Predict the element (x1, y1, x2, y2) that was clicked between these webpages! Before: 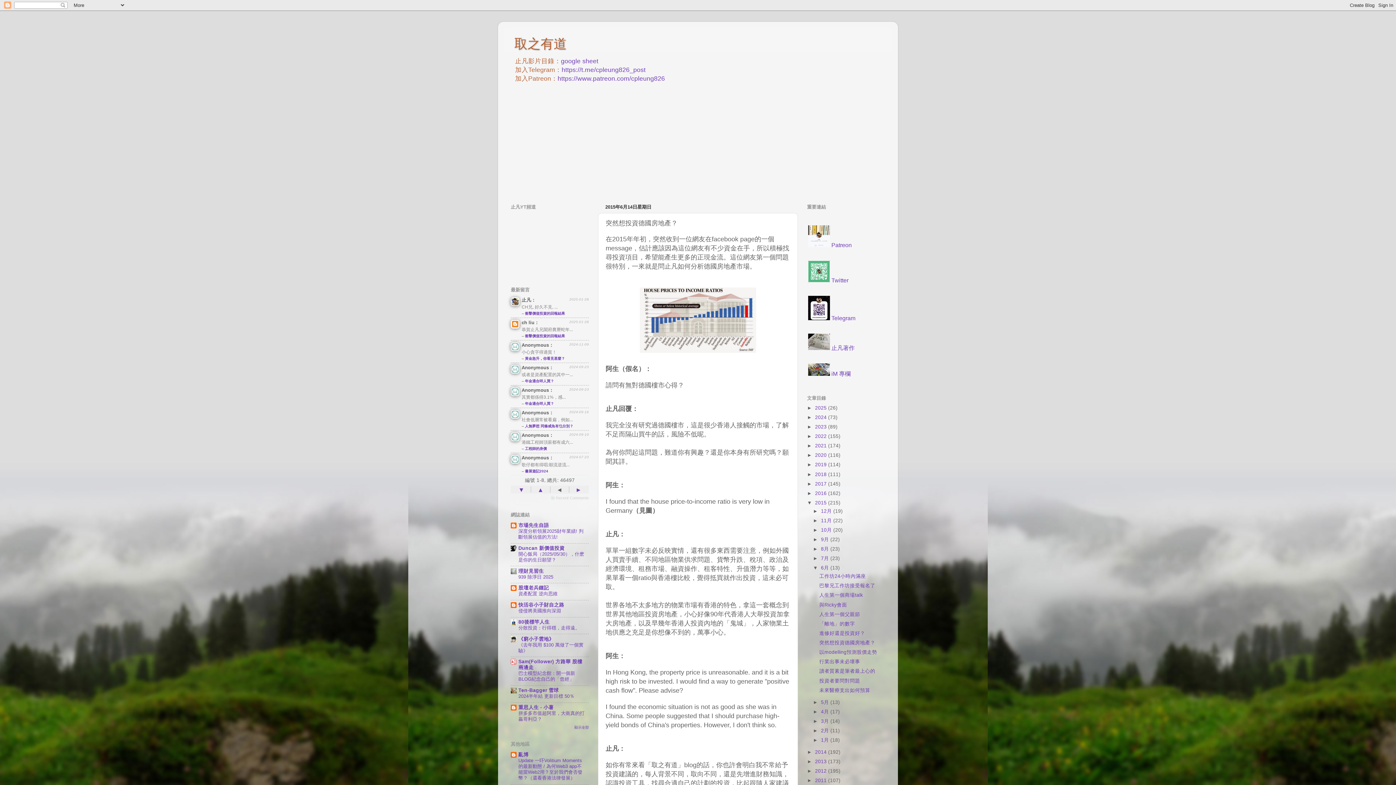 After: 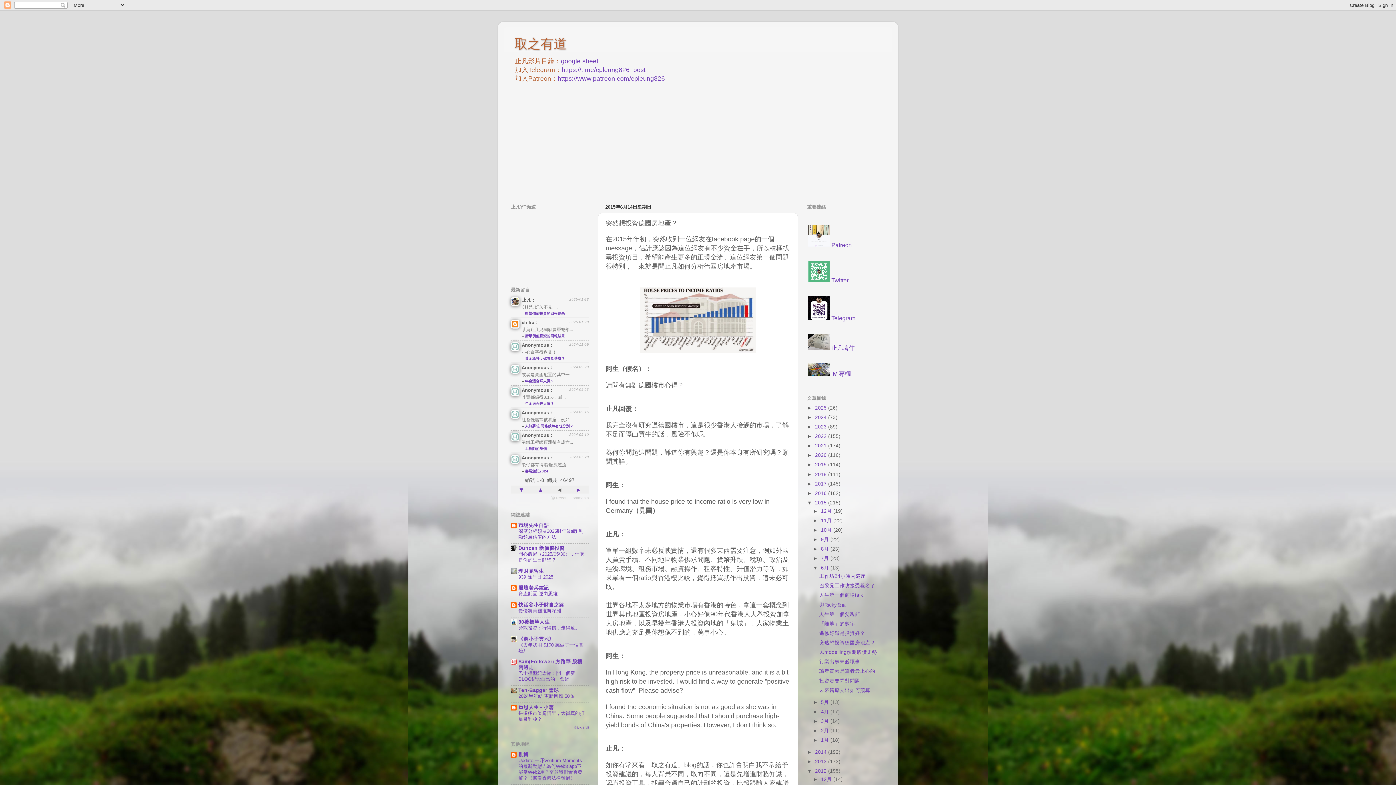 Action: label: ►   bbox: (807, 768, 815, 774)